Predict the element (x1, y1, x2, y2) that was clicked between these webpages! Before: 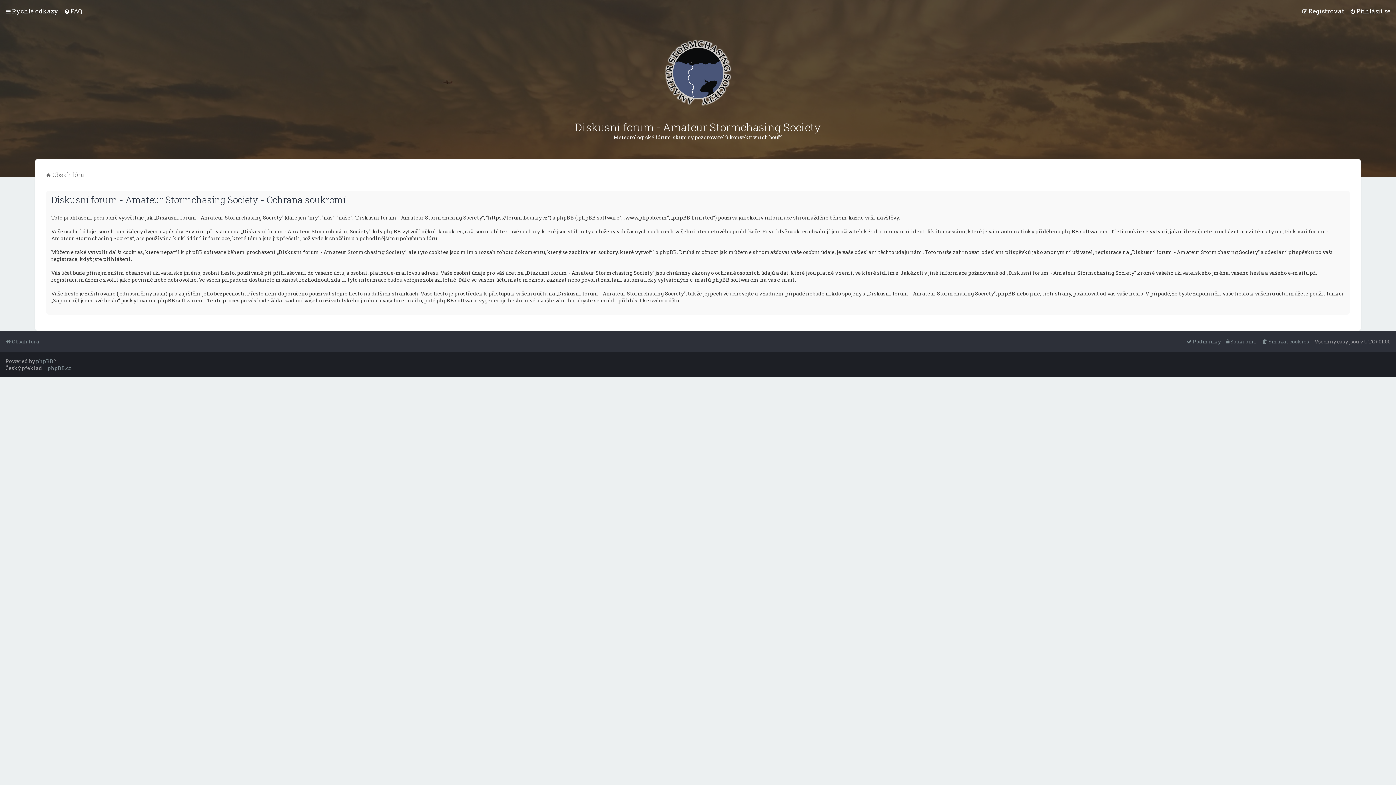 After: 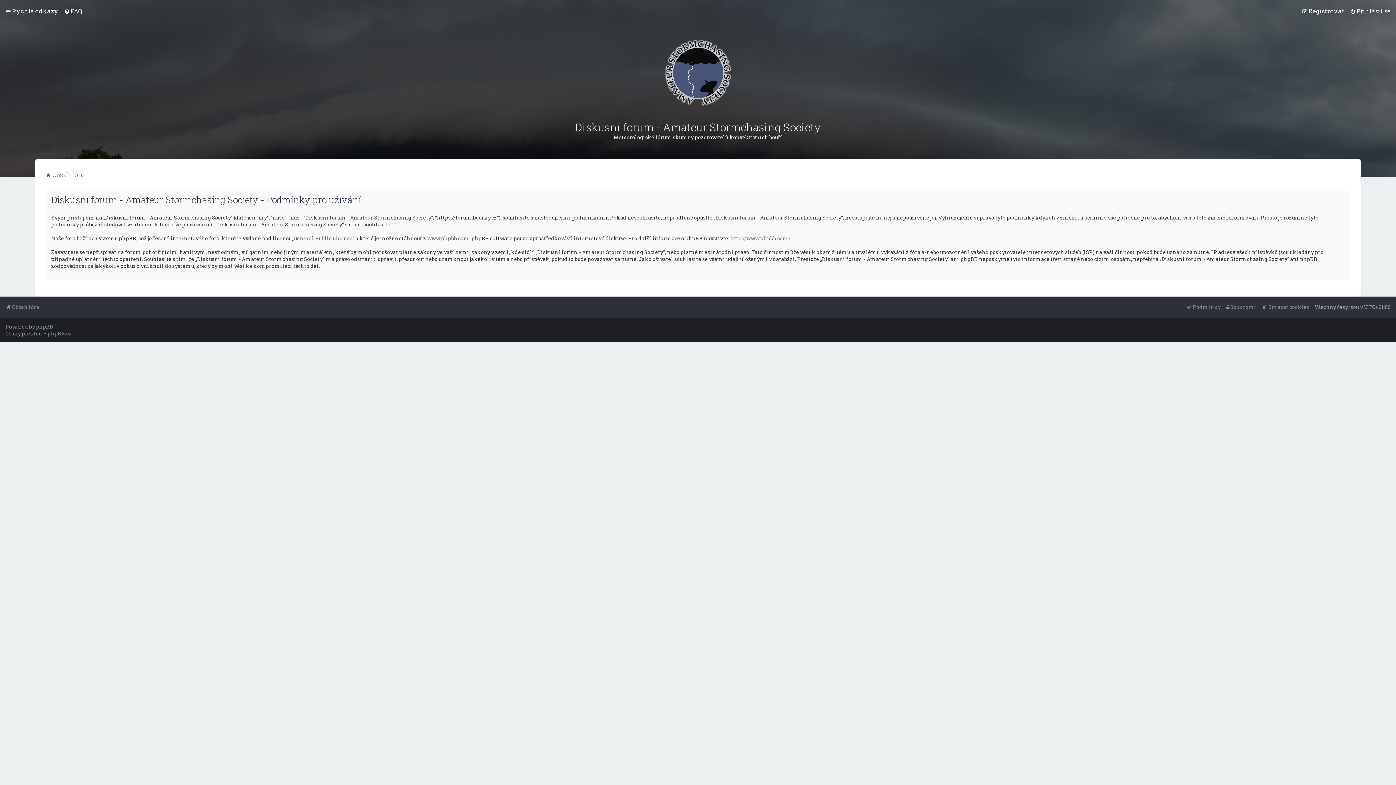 Action: bbox: (1186, 336, 1221, 346) label: Podmínky